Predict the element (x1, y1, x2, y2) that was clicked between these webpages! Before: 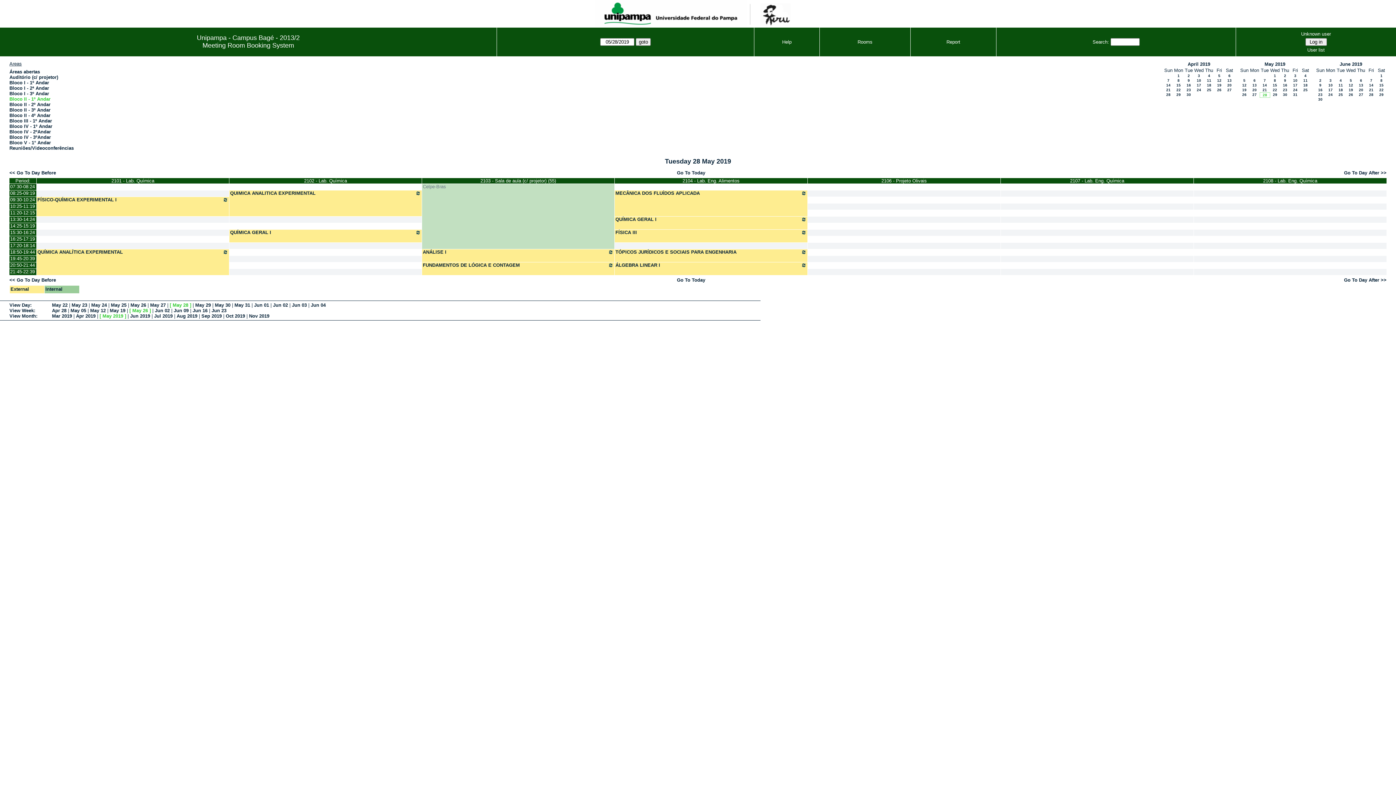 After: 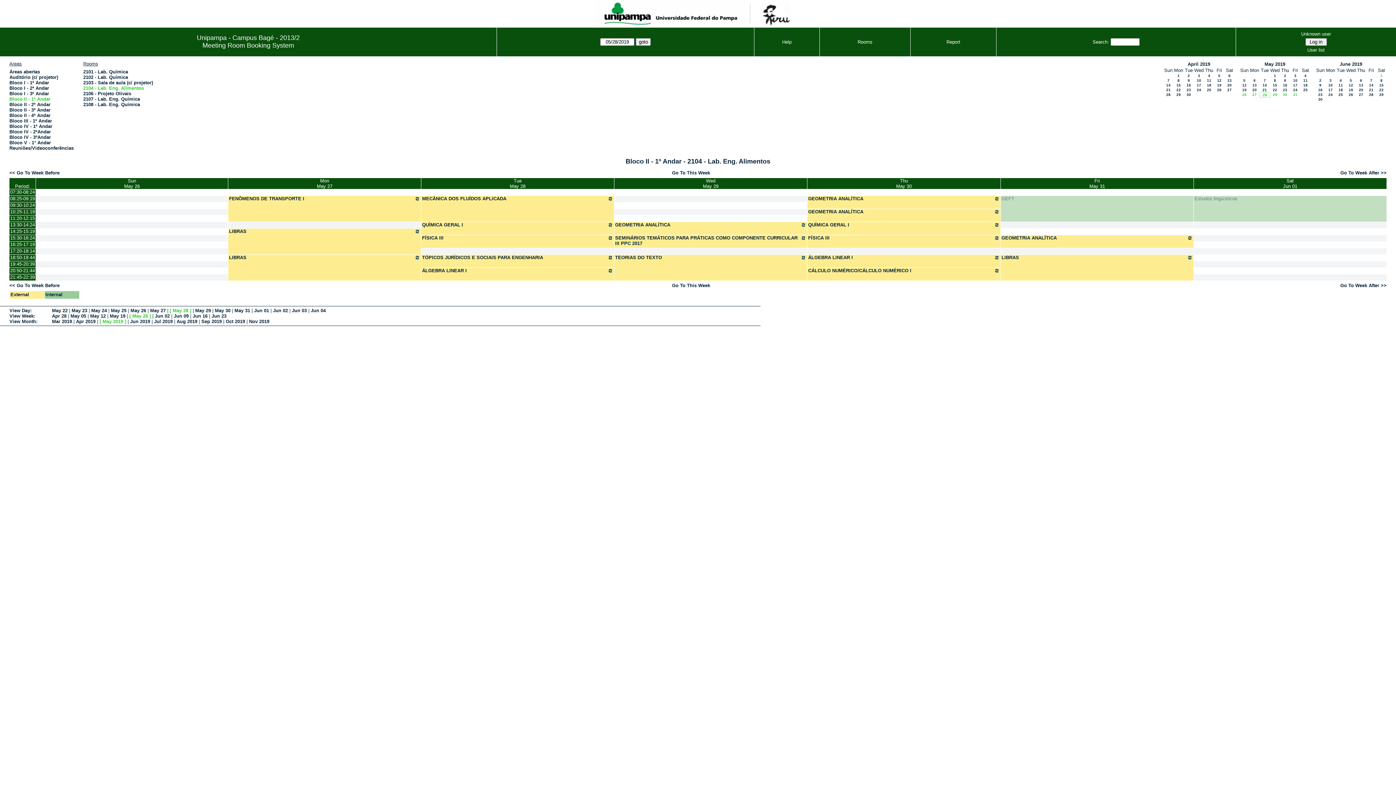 Action: label: 2104 - Lab. Eng. Alimentos bbox: (614, 178, 807, 183)